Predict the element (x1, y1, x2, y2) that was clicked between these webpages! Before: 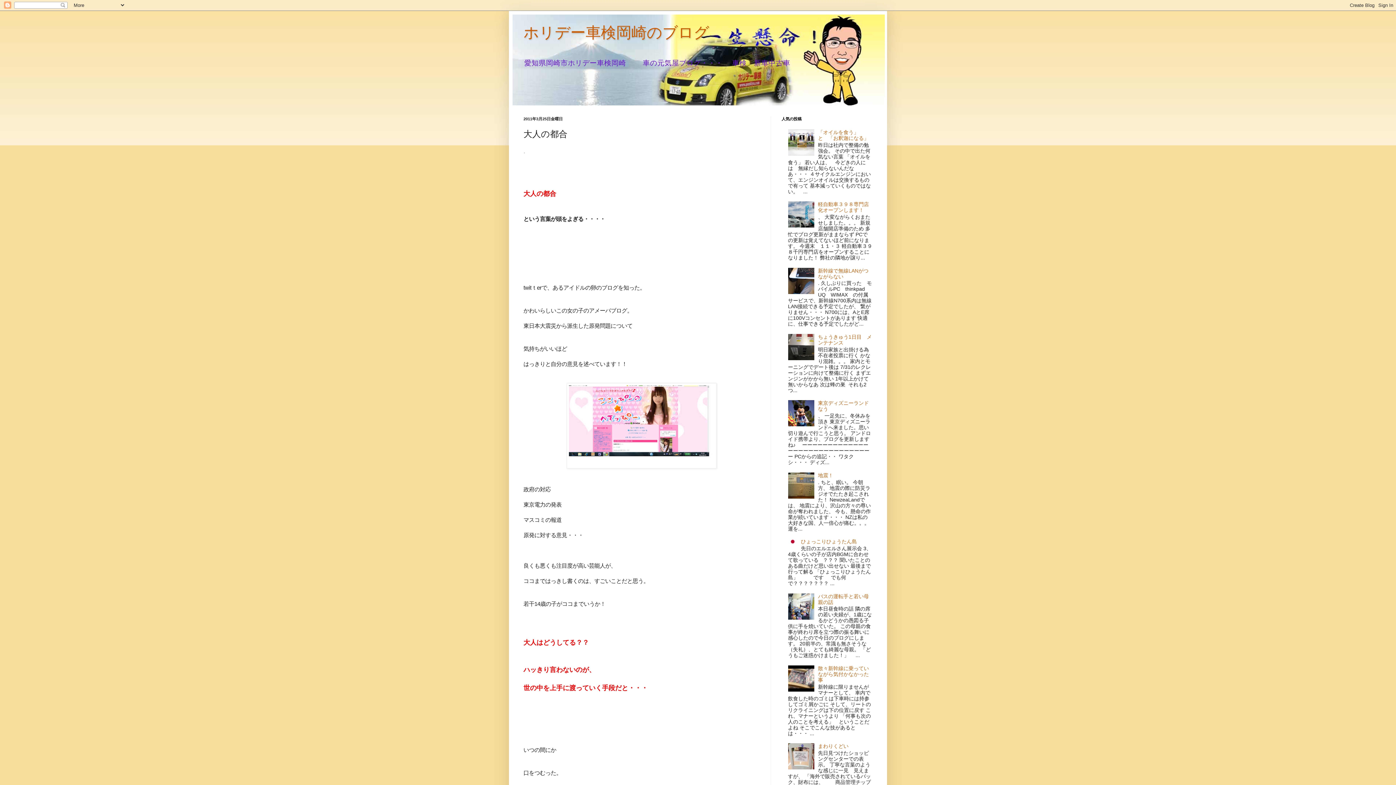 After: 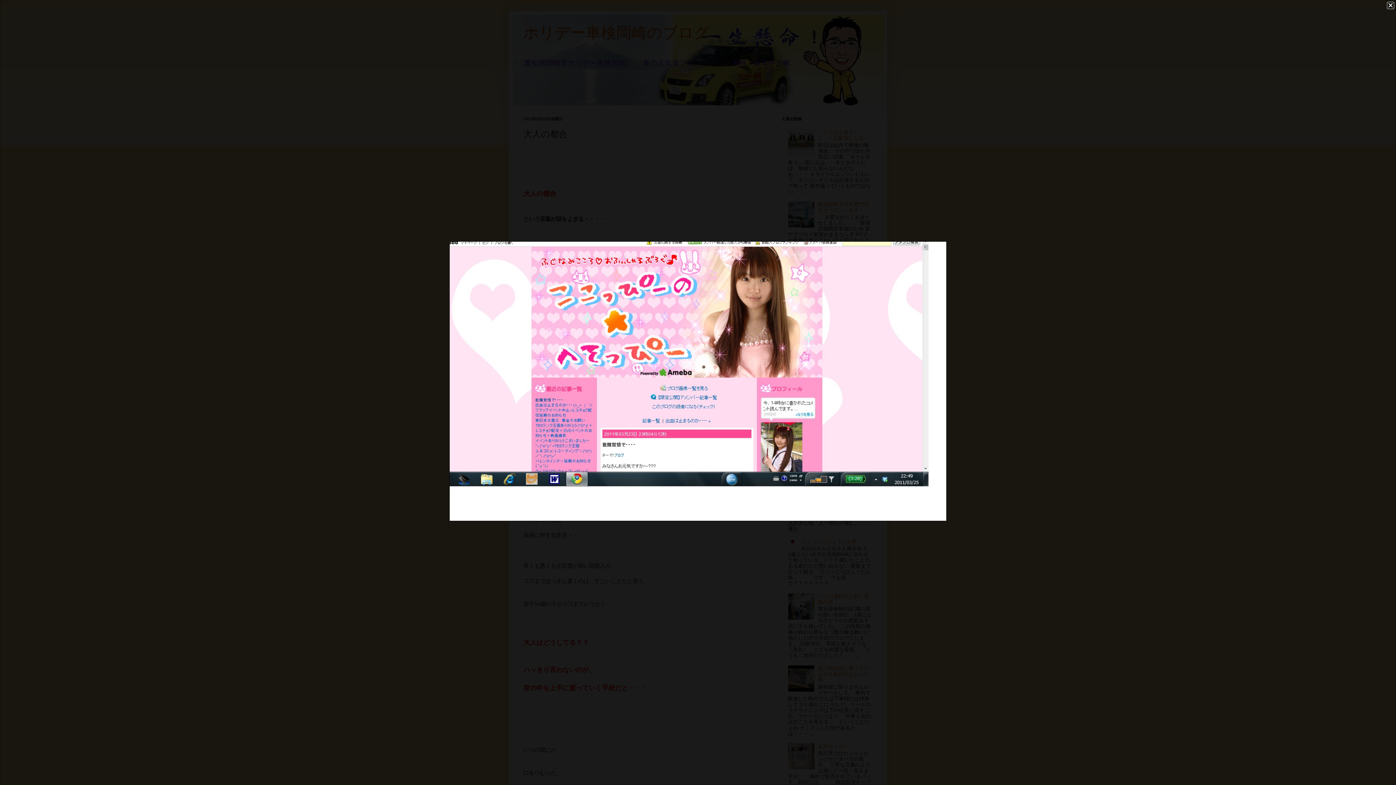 Action: bbox: (566, 463, 716, 469)